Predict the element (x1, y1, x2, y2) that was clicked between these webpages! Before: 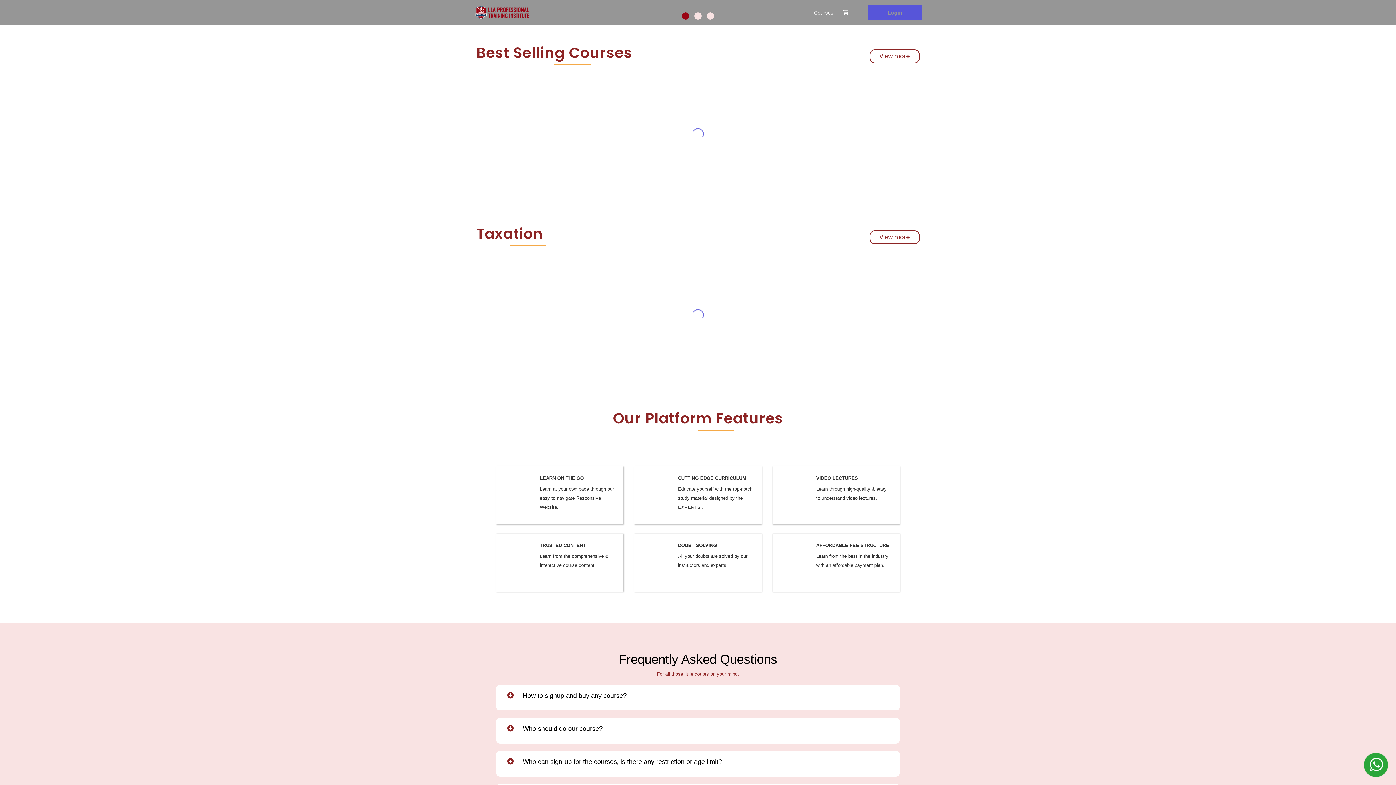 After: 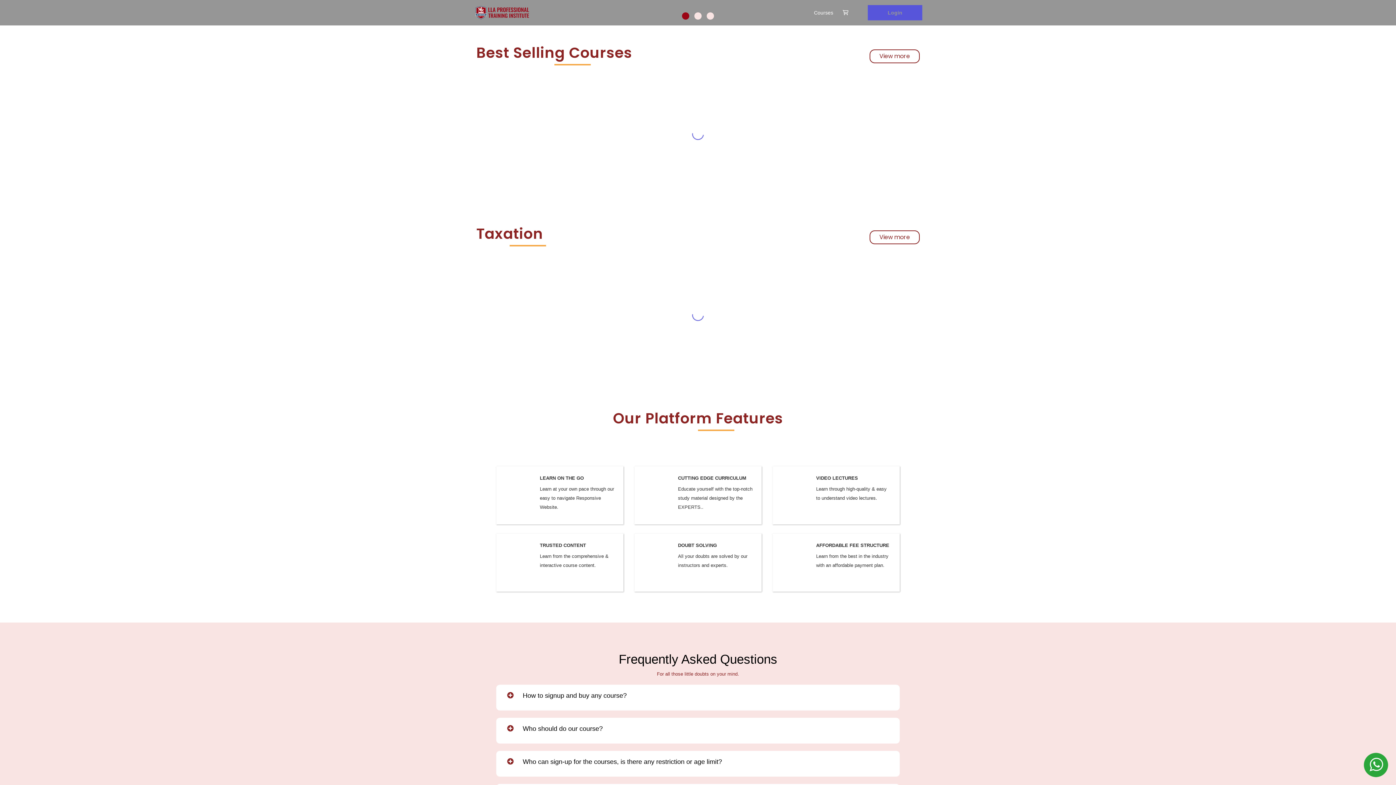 Action: bbox: (473, 4, 531, 21)